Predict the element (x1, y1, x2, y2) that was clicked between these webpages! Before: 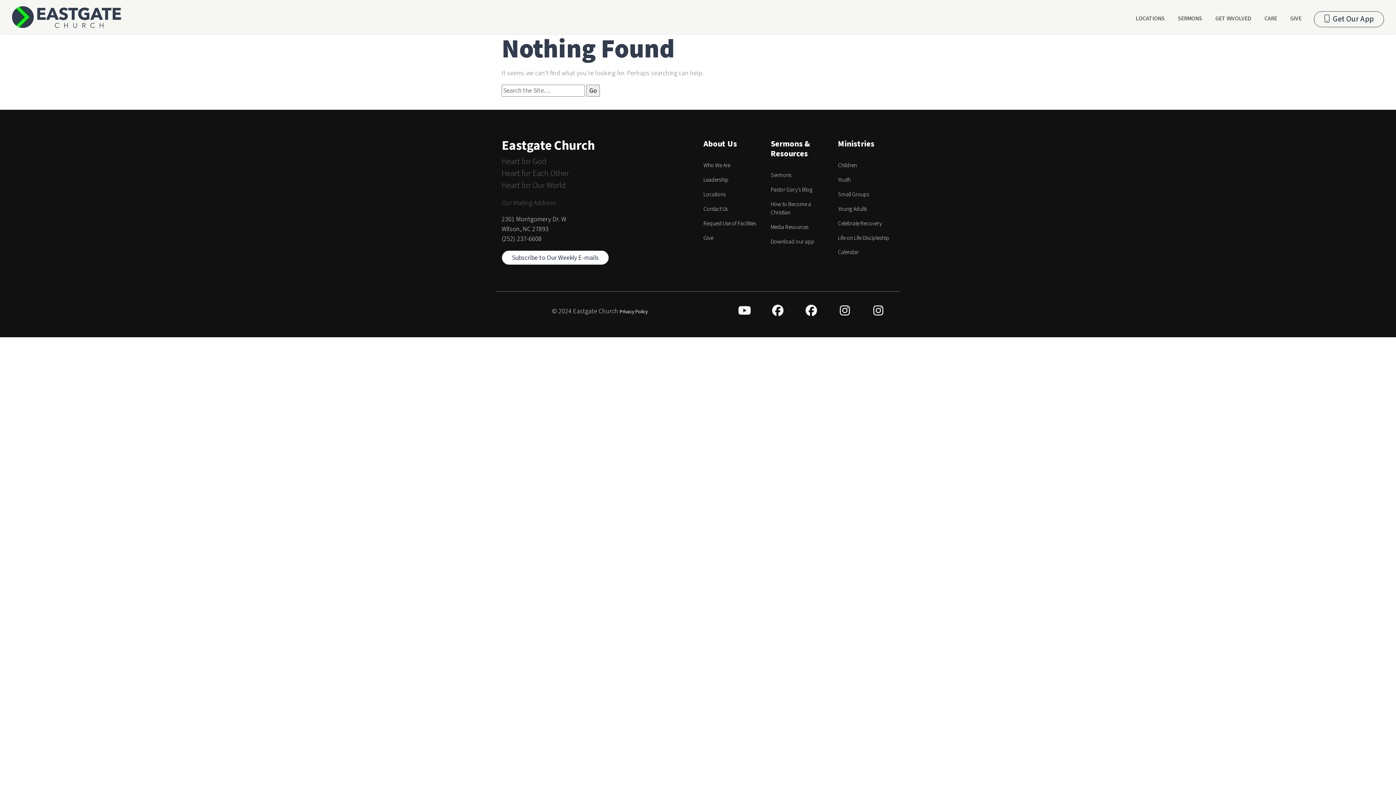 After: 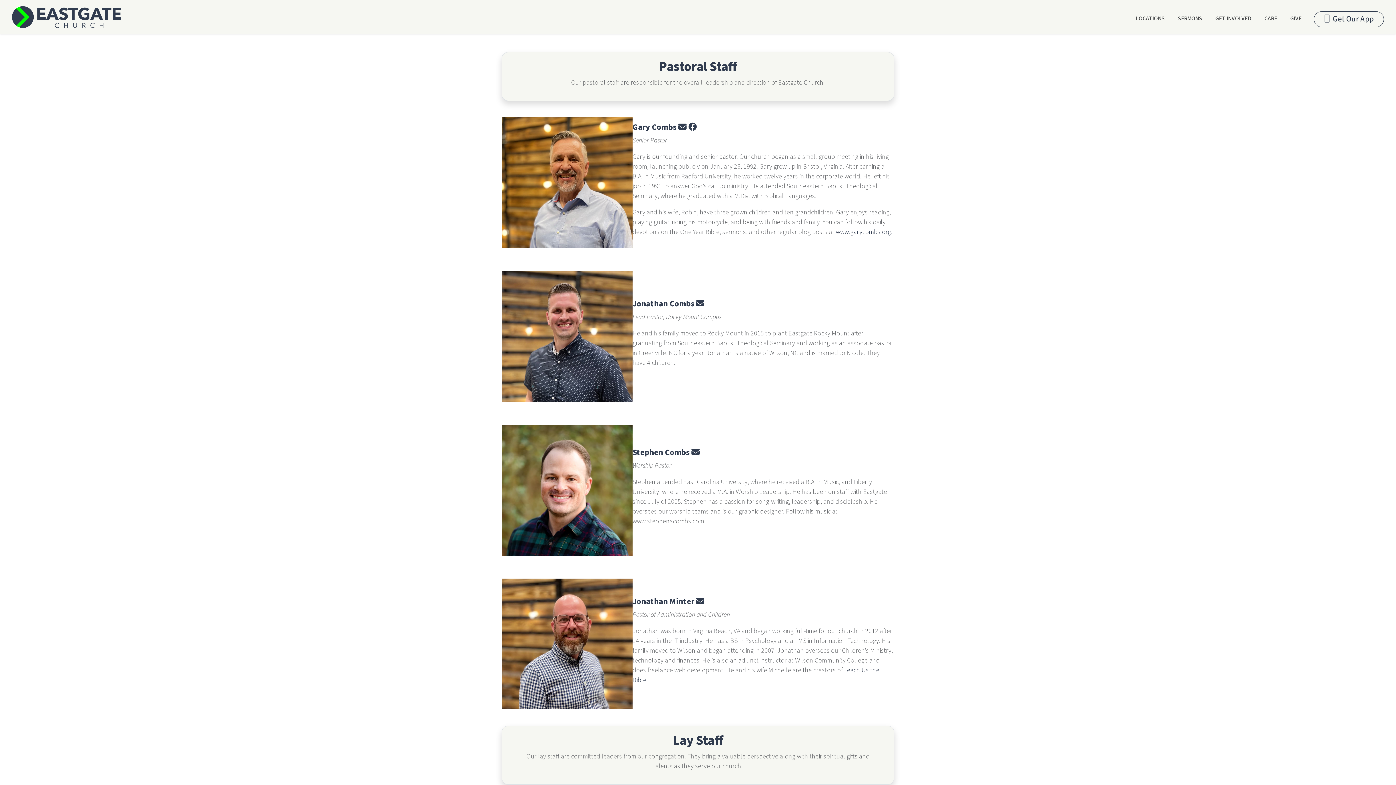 Action: label: Leadership bbox: (703, 176, 759, 184)